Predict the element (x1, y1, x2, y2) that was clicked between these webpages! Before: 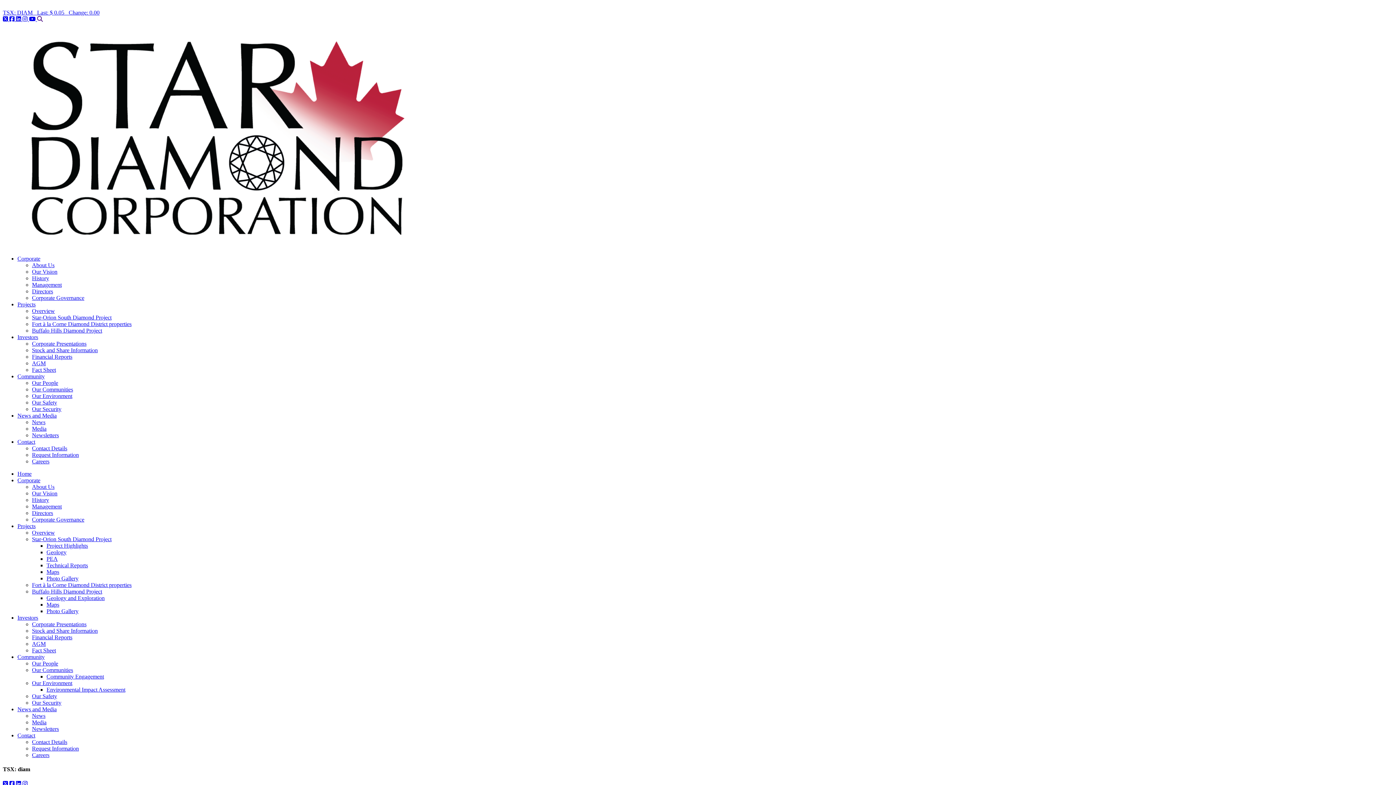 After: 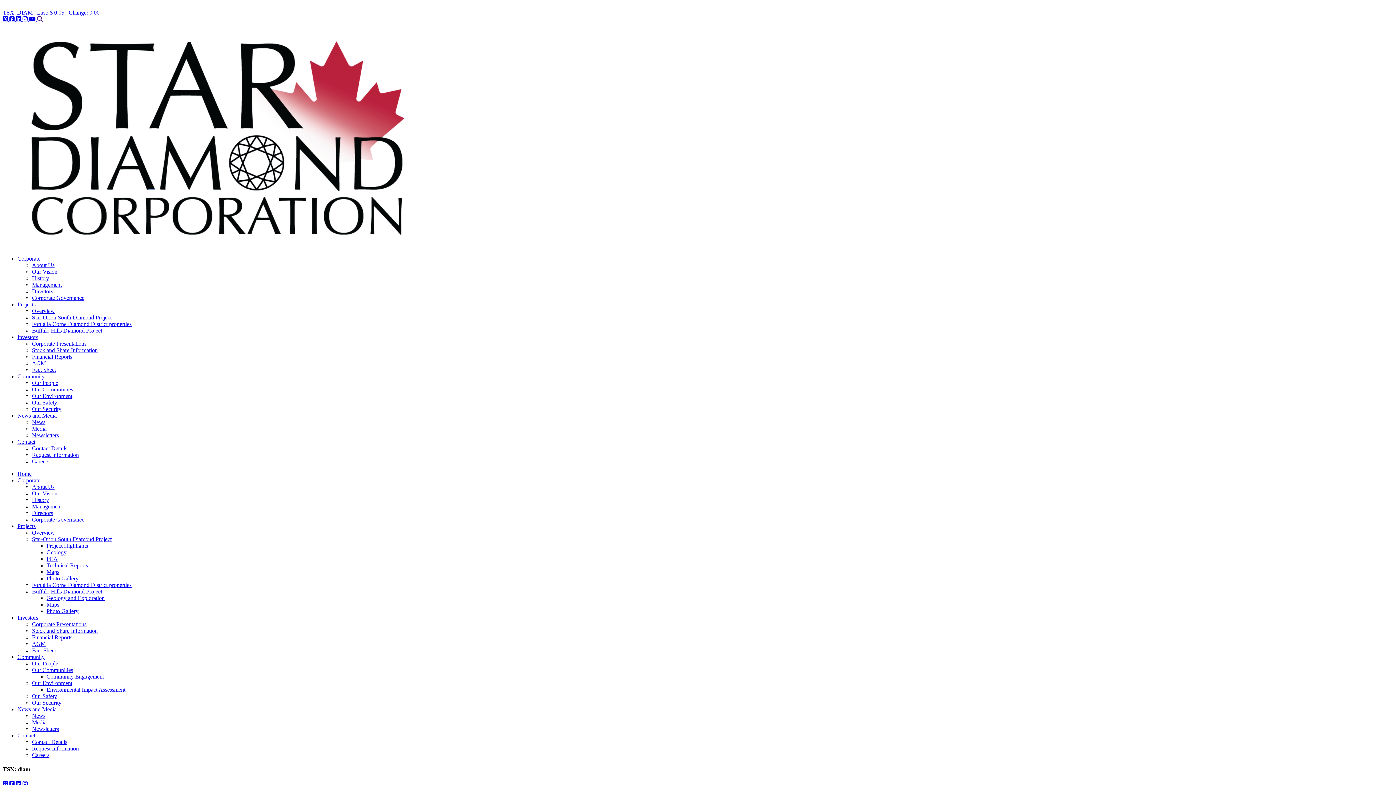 Action: label: Our Vision bbox: (32, 268, 57, 274)